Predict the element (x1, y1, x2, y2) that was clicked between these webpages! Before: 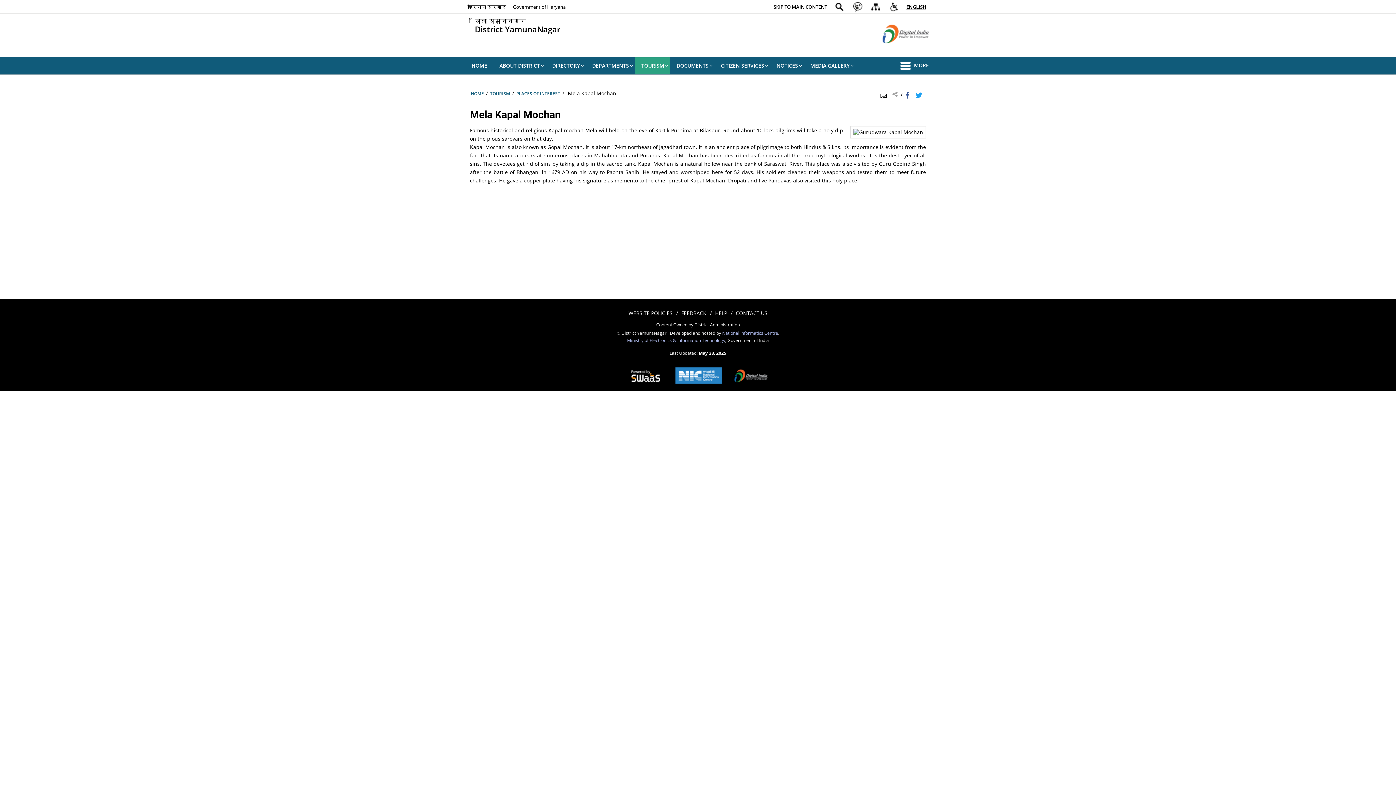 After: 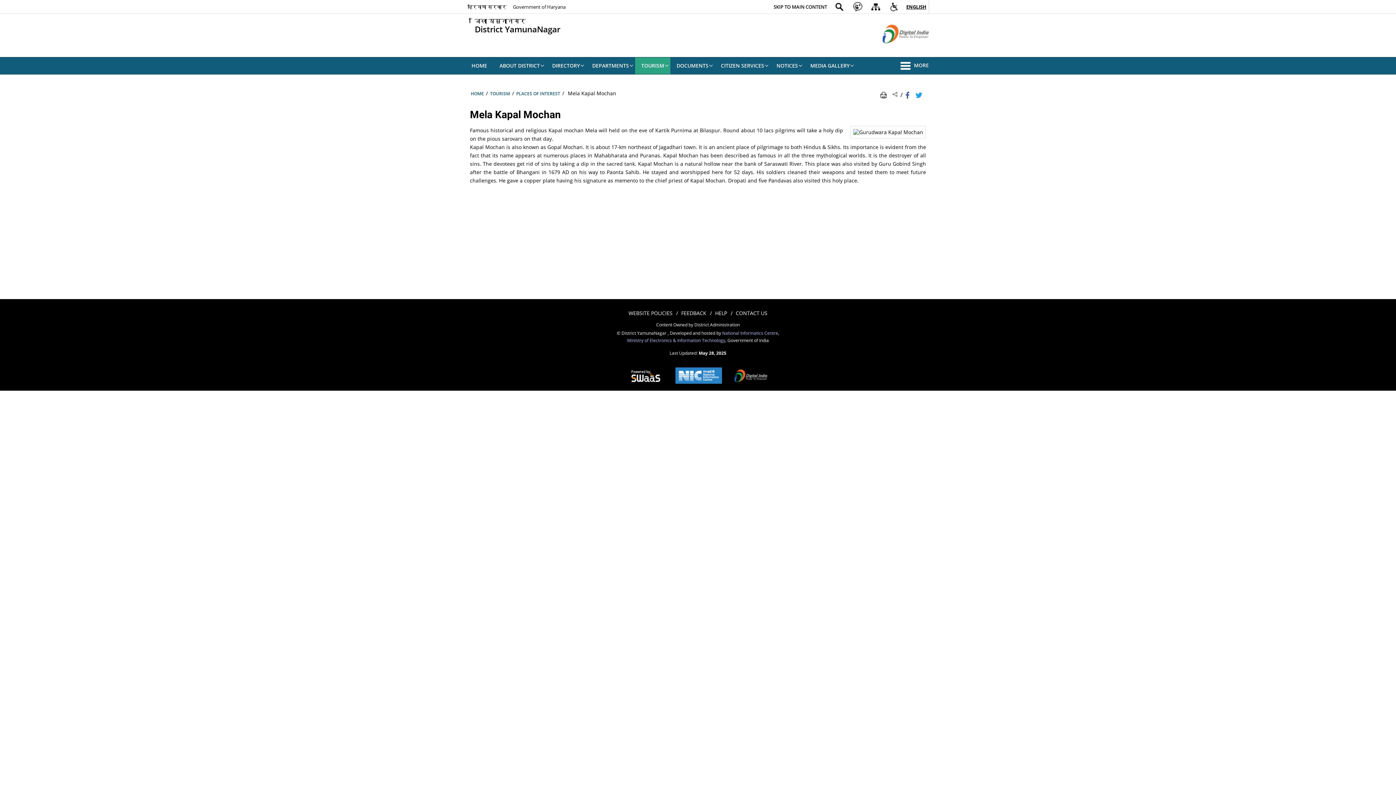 Action: bbox: (670, 362, 727, 390) label: http://www.nic.in/ - External site that opens in a new window